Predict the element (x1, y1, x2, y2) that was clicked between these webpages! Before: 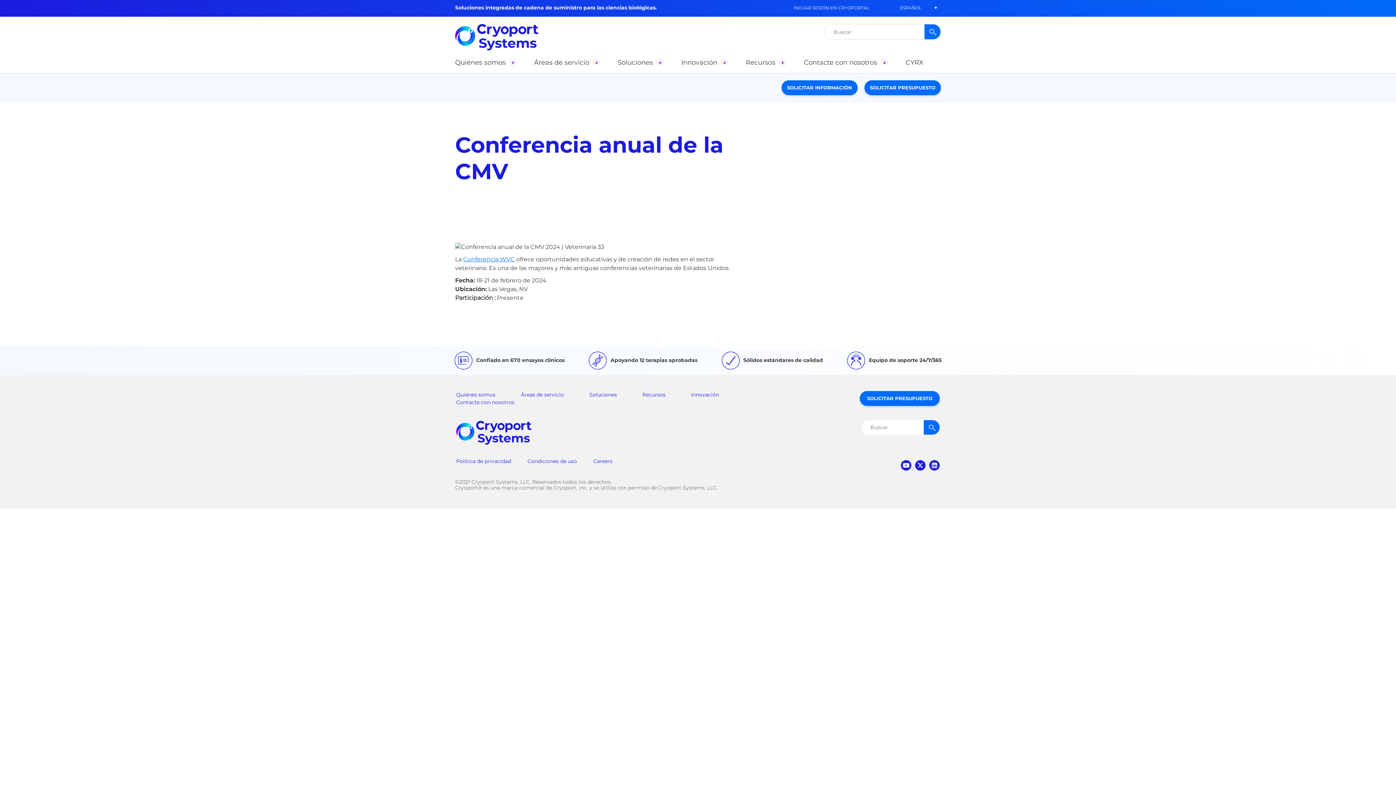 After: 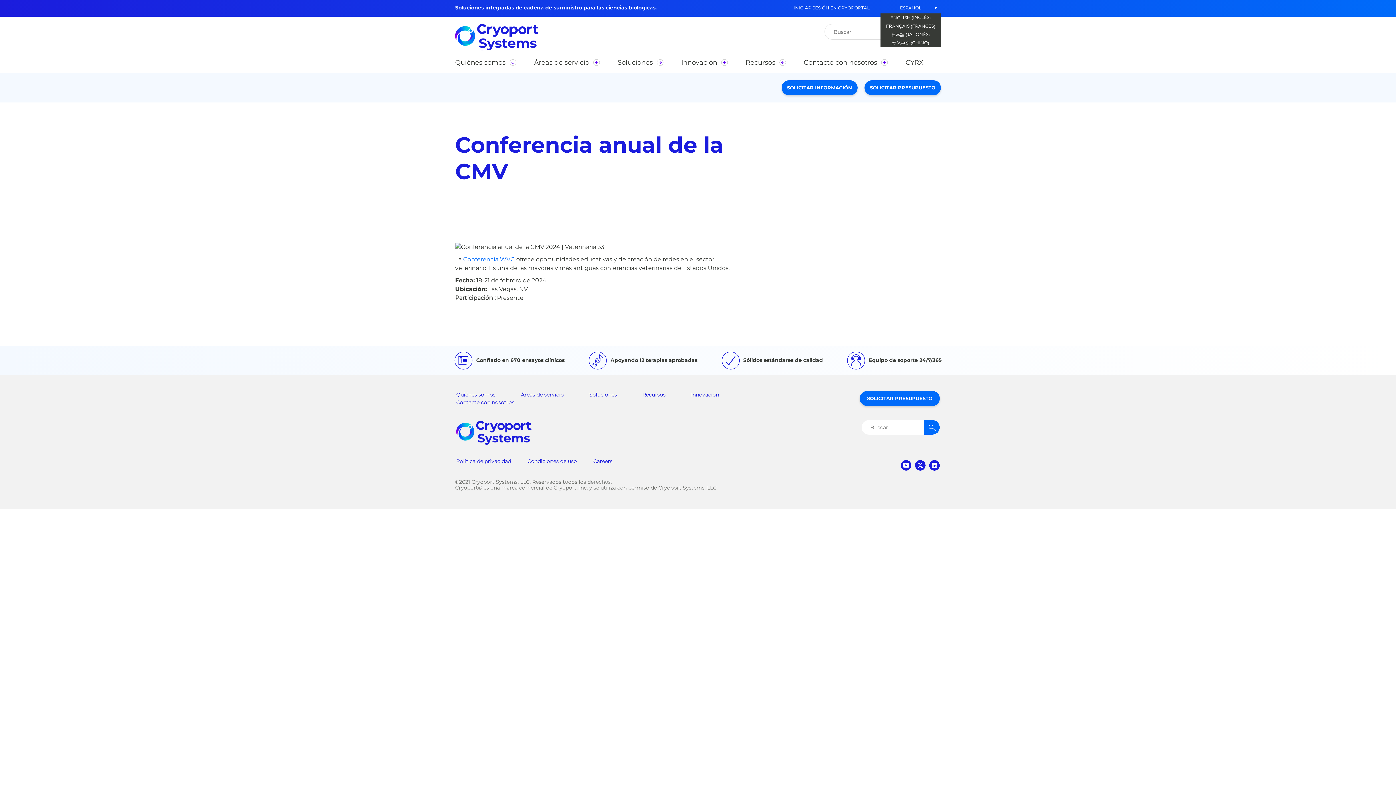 Action: label: ESPAÑOL bbox: (880, 1, 941, 13)